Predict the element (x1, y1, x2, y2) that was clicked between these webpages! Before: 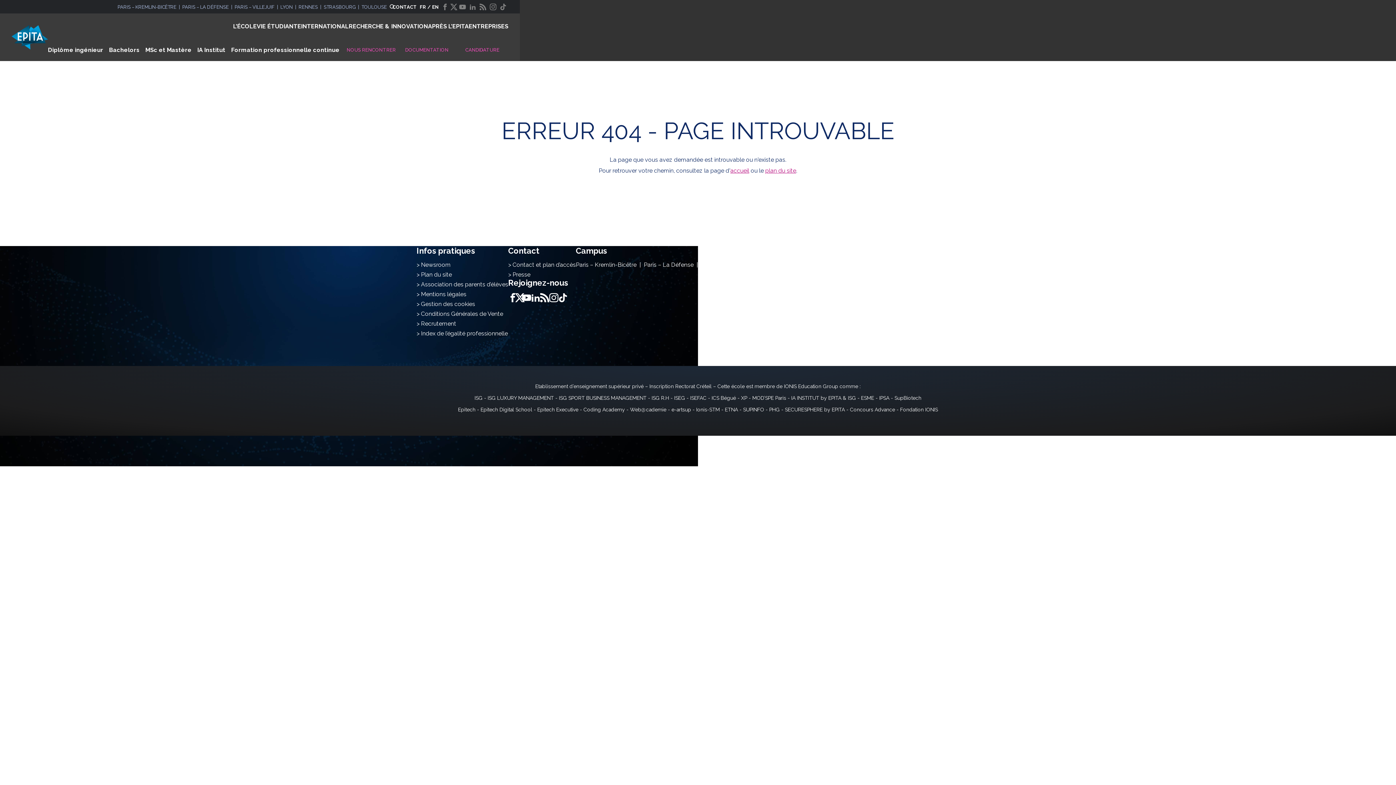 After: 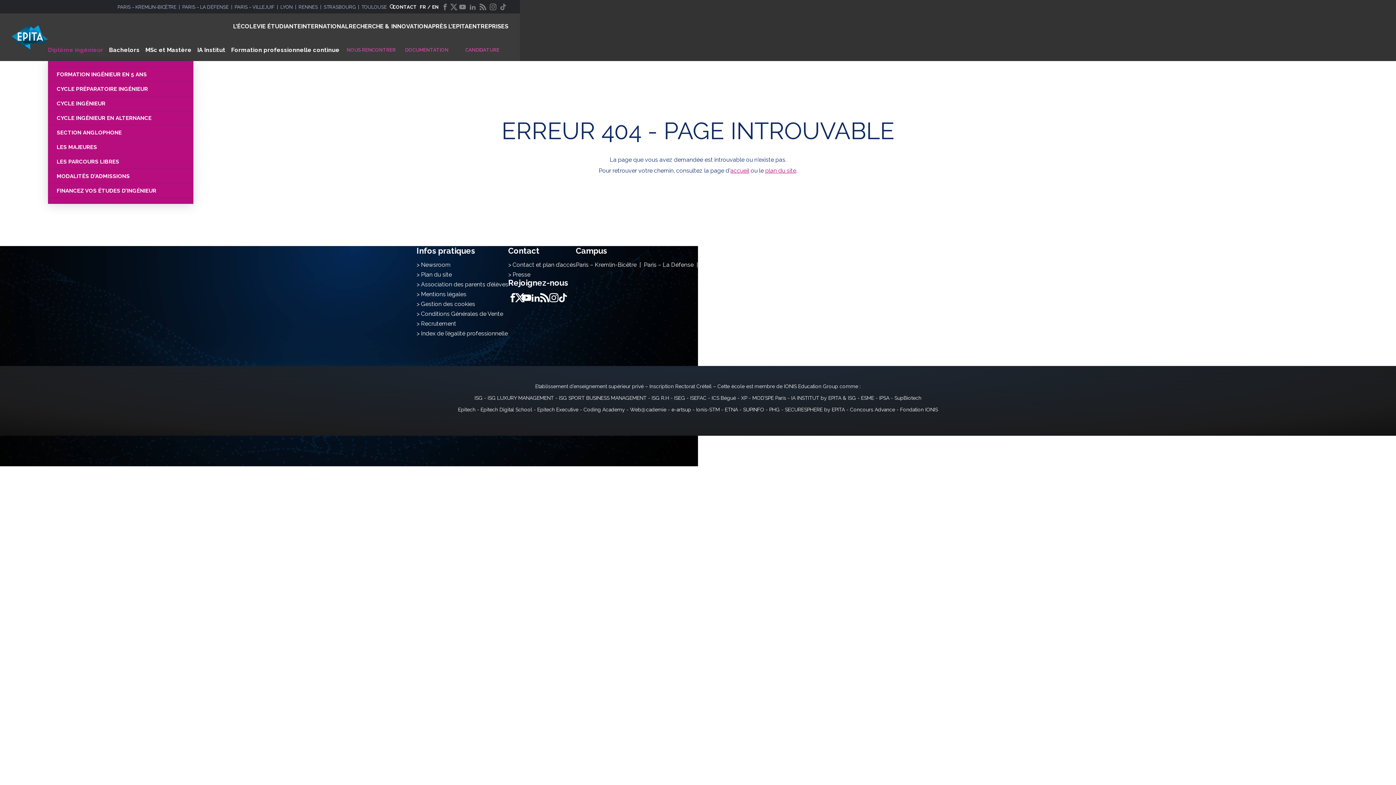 Action: bbox: (48, 38, 106, 61) label: Diplôme ingénieur